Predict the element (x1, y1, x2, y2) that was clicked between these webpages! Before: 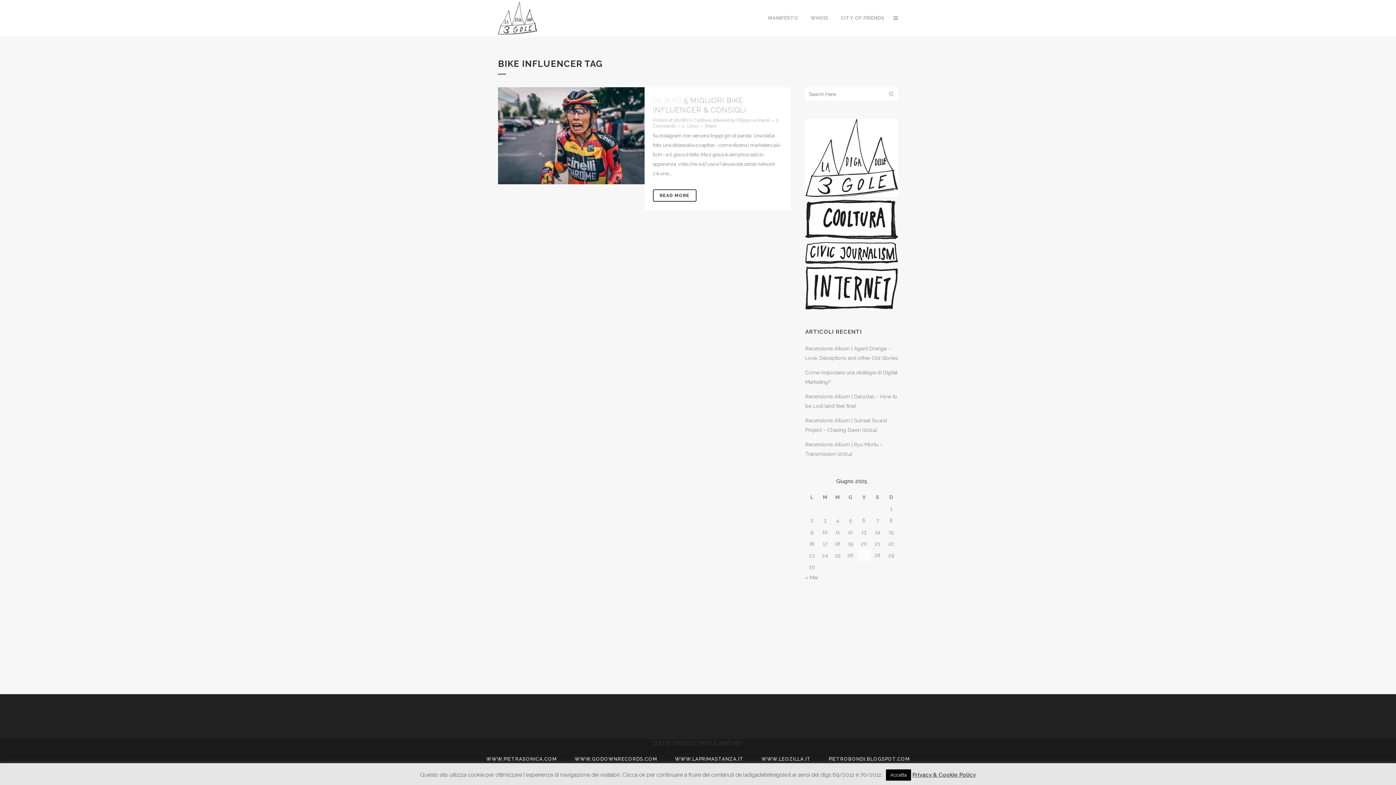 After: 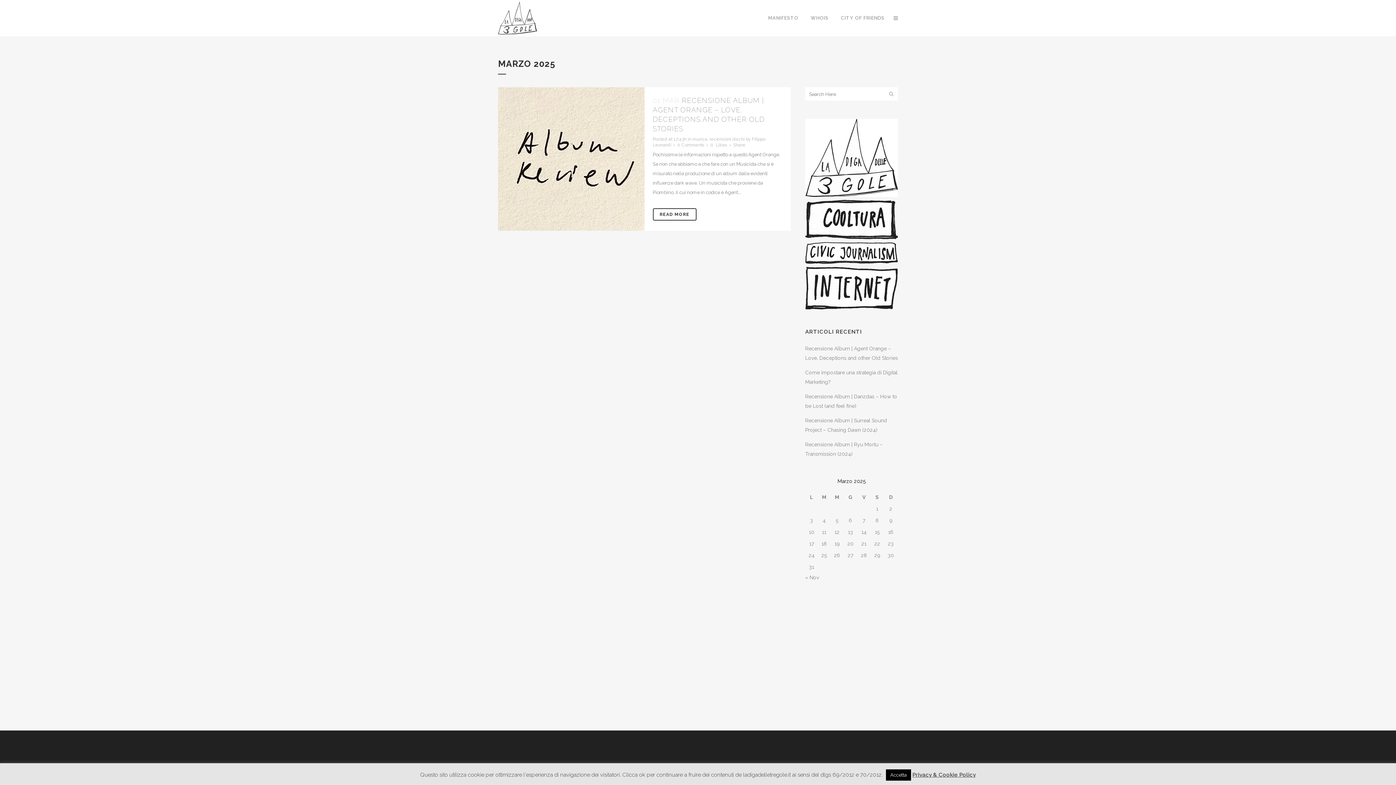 Action: label: « Mar bbox: (805, 574, 818, 580)